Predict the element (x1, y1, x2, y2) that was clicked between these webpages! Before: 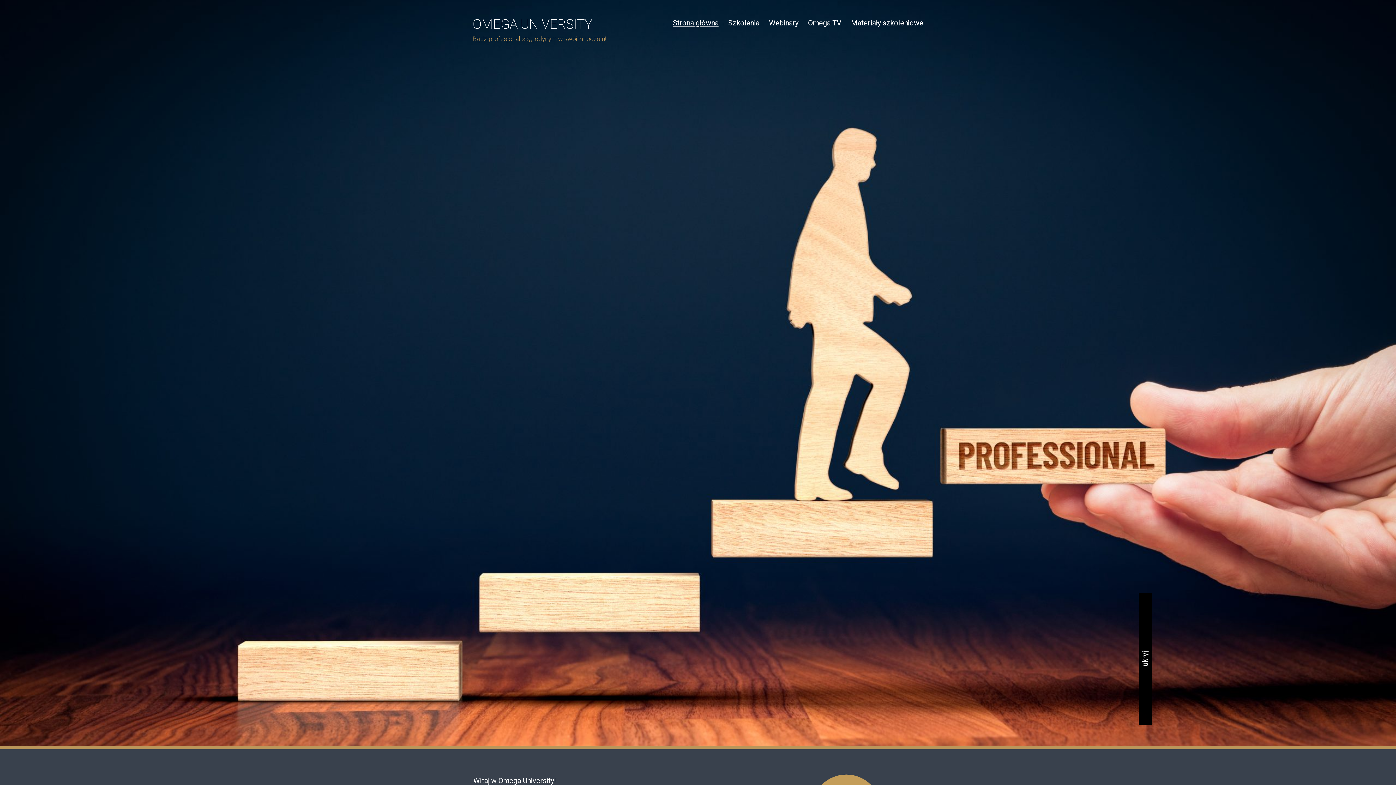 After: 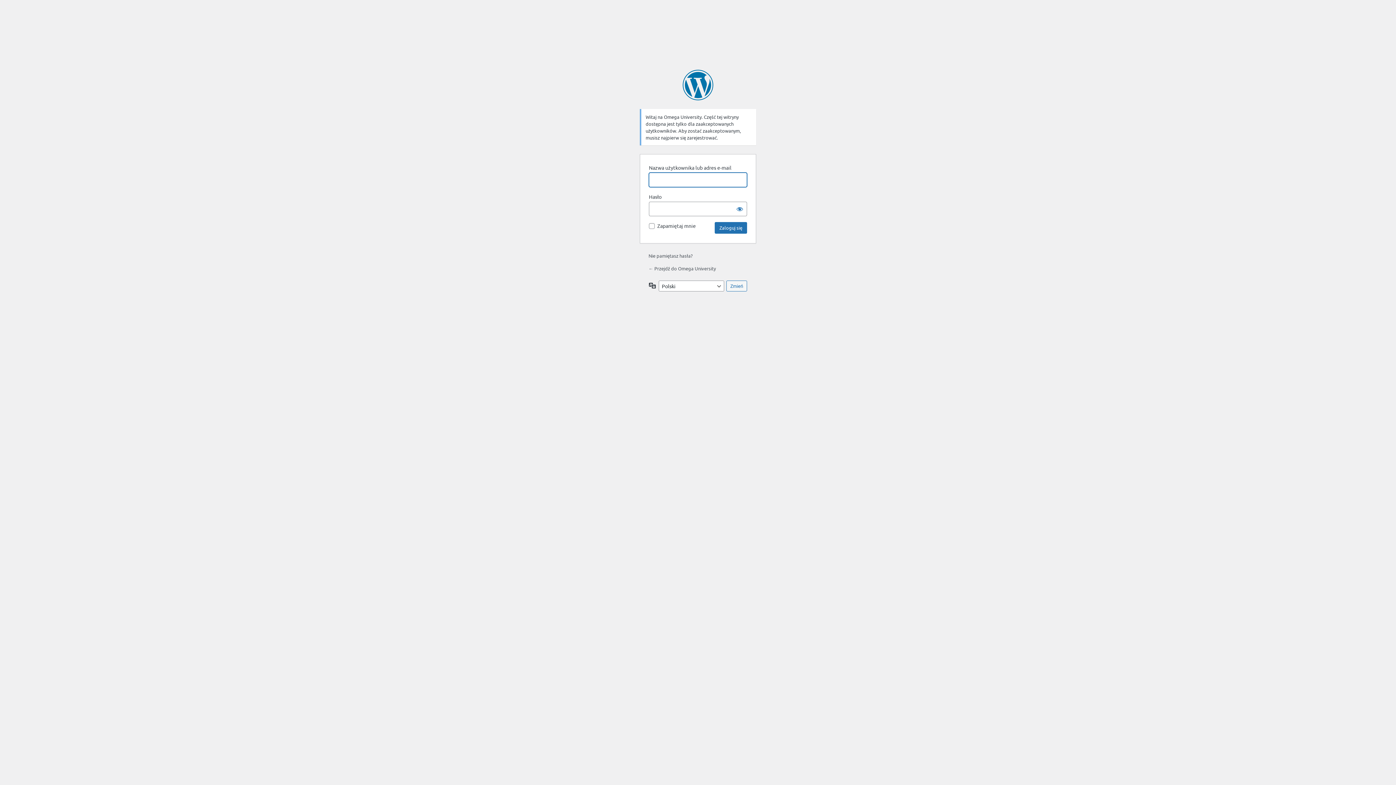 Action: label: Materiały szkoleniowe bbox: (846, 14, 928, 32)